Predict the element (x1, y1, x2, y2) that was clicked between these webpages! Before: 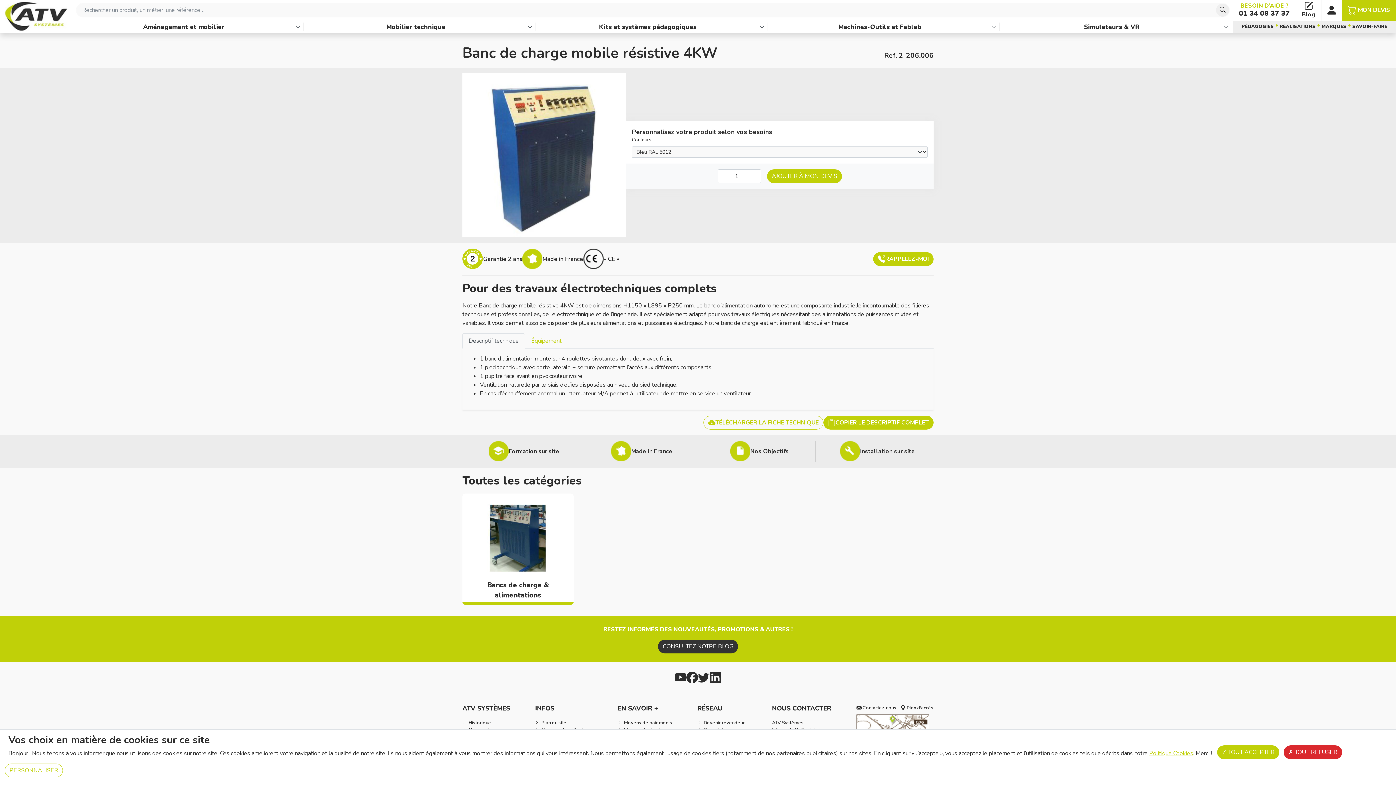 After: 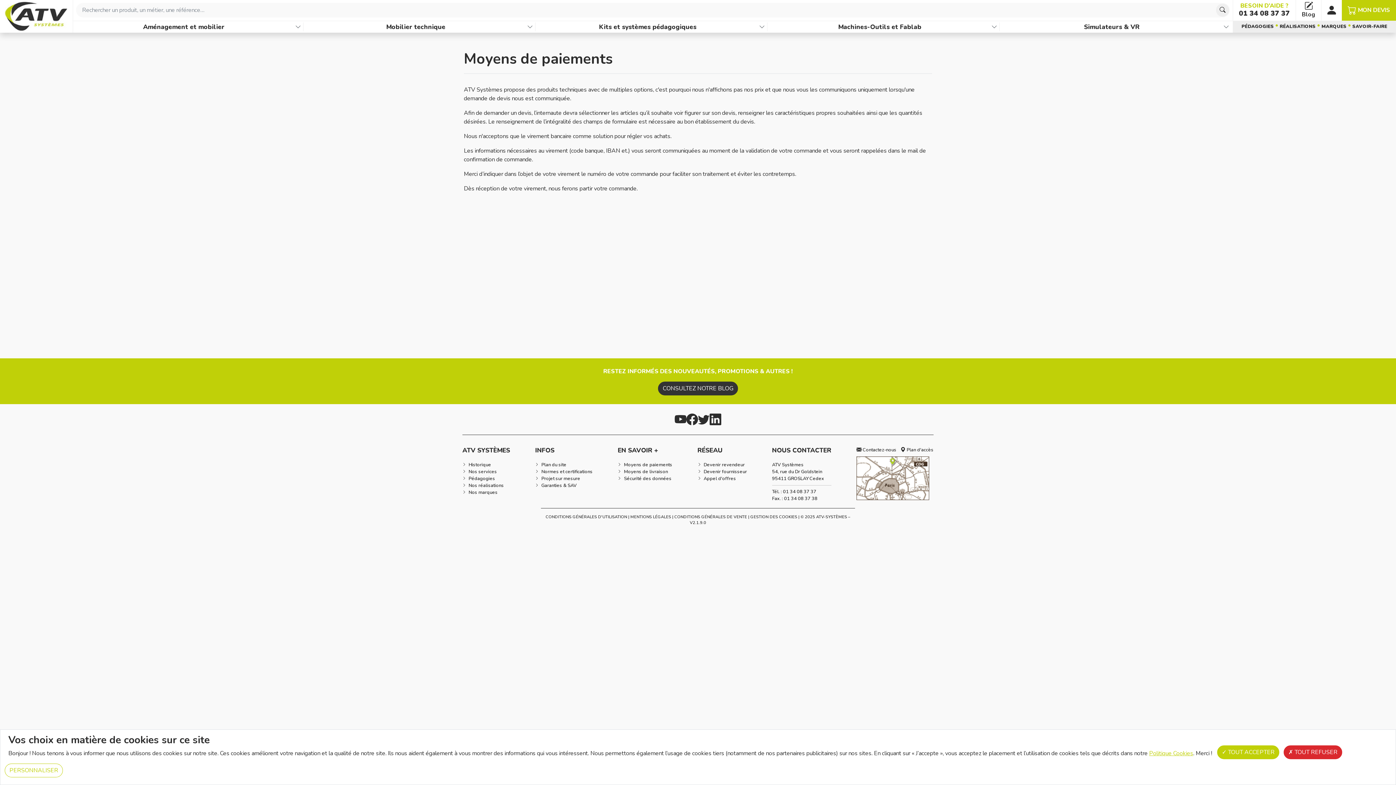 Action: label: Moyens de paiements bbox: (624, 720, 672, 726)